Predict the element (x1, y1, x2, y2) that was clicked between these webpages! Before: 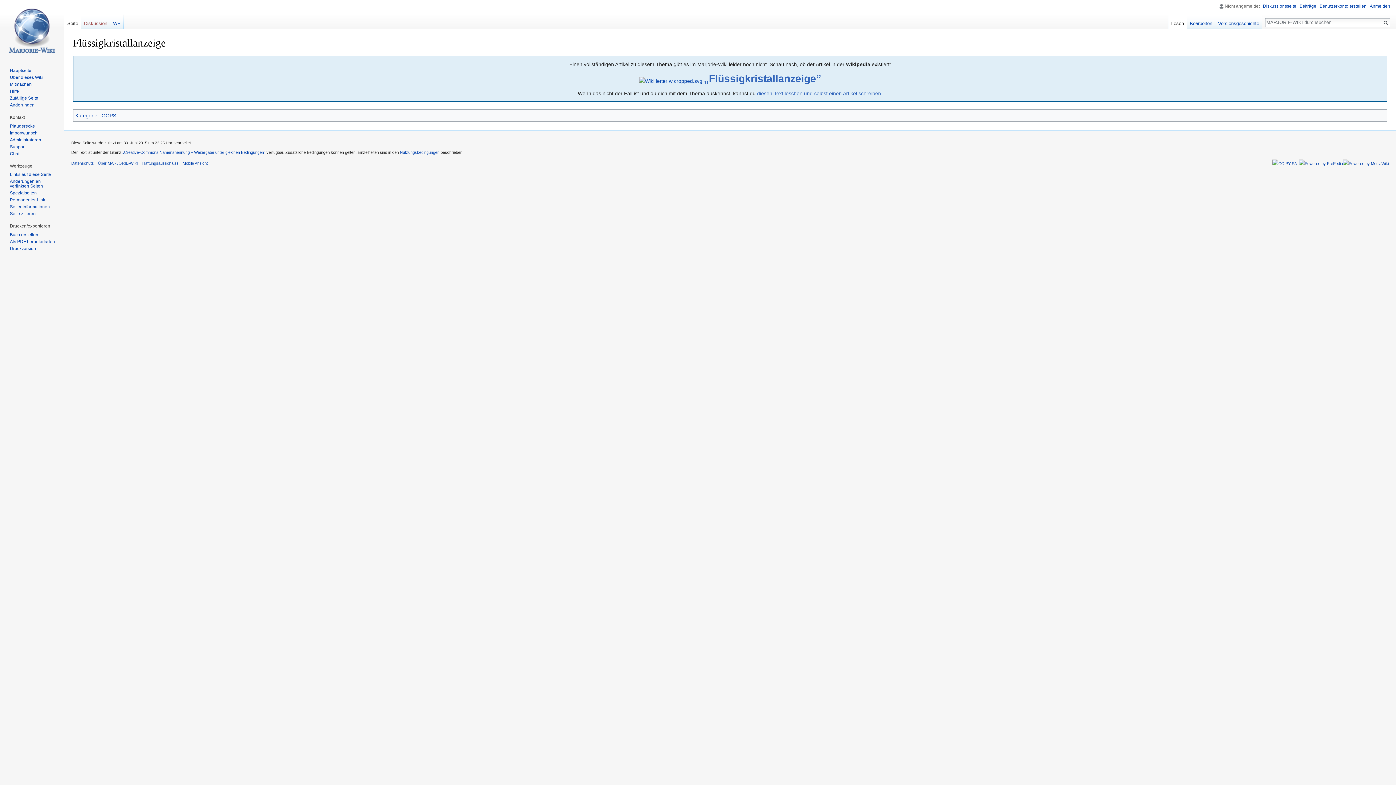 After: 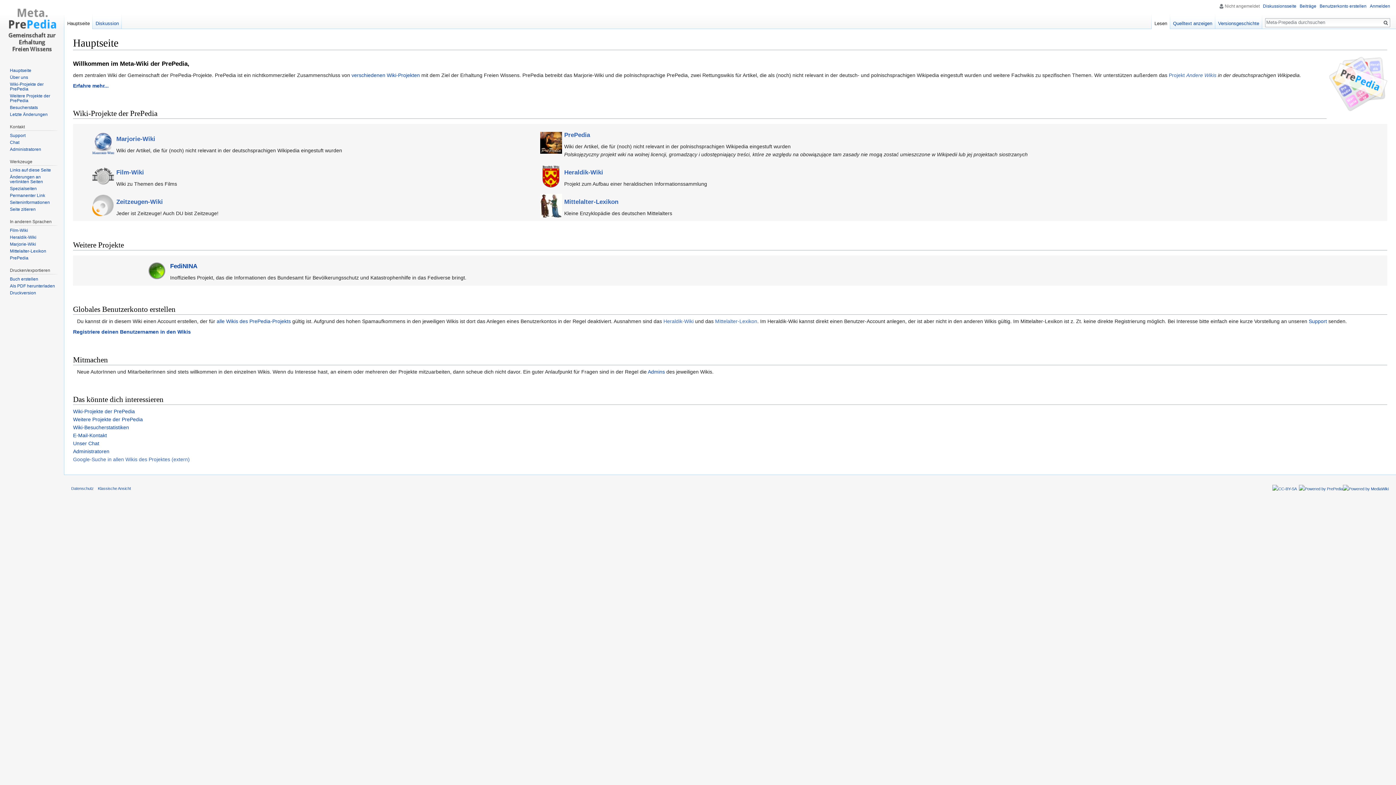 Action: bbox: (1299, 161, 1343, 165)